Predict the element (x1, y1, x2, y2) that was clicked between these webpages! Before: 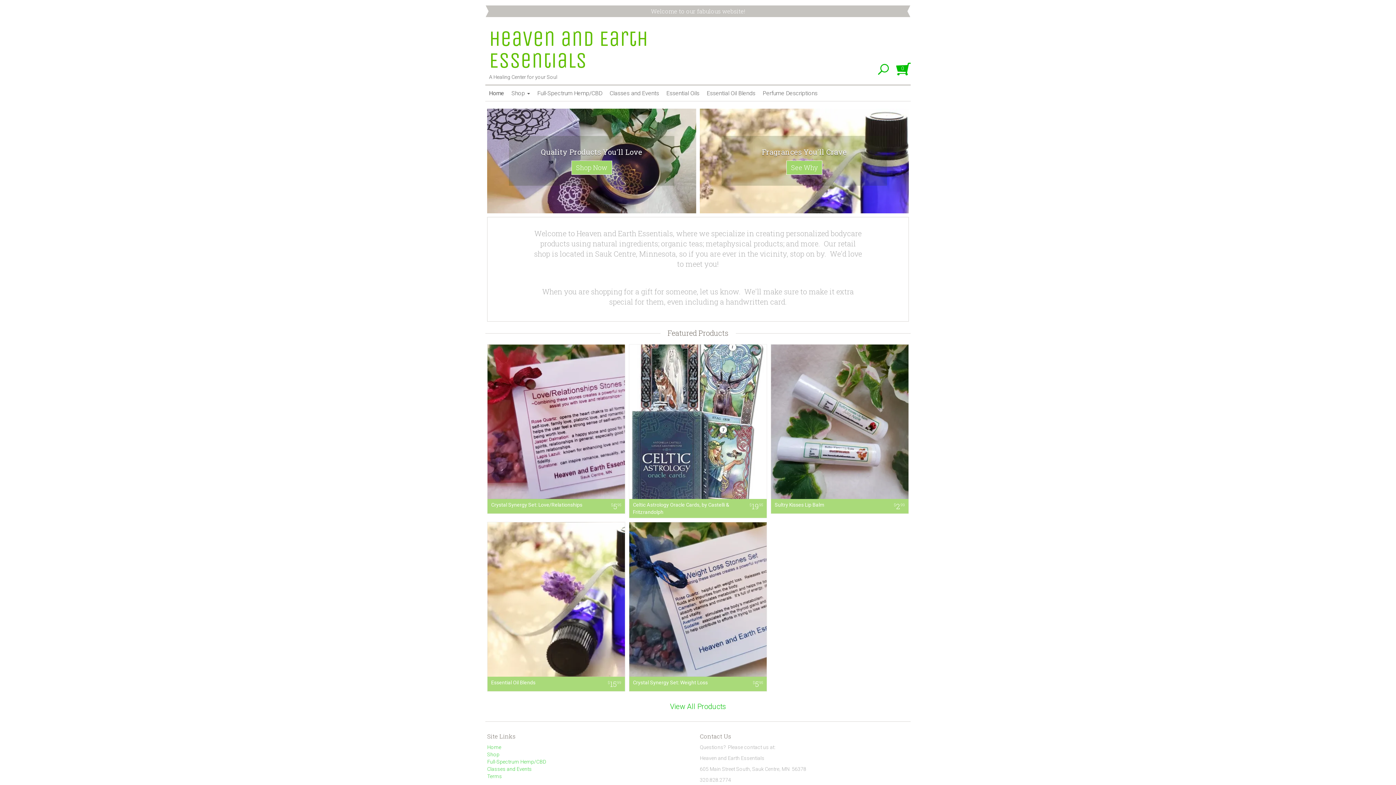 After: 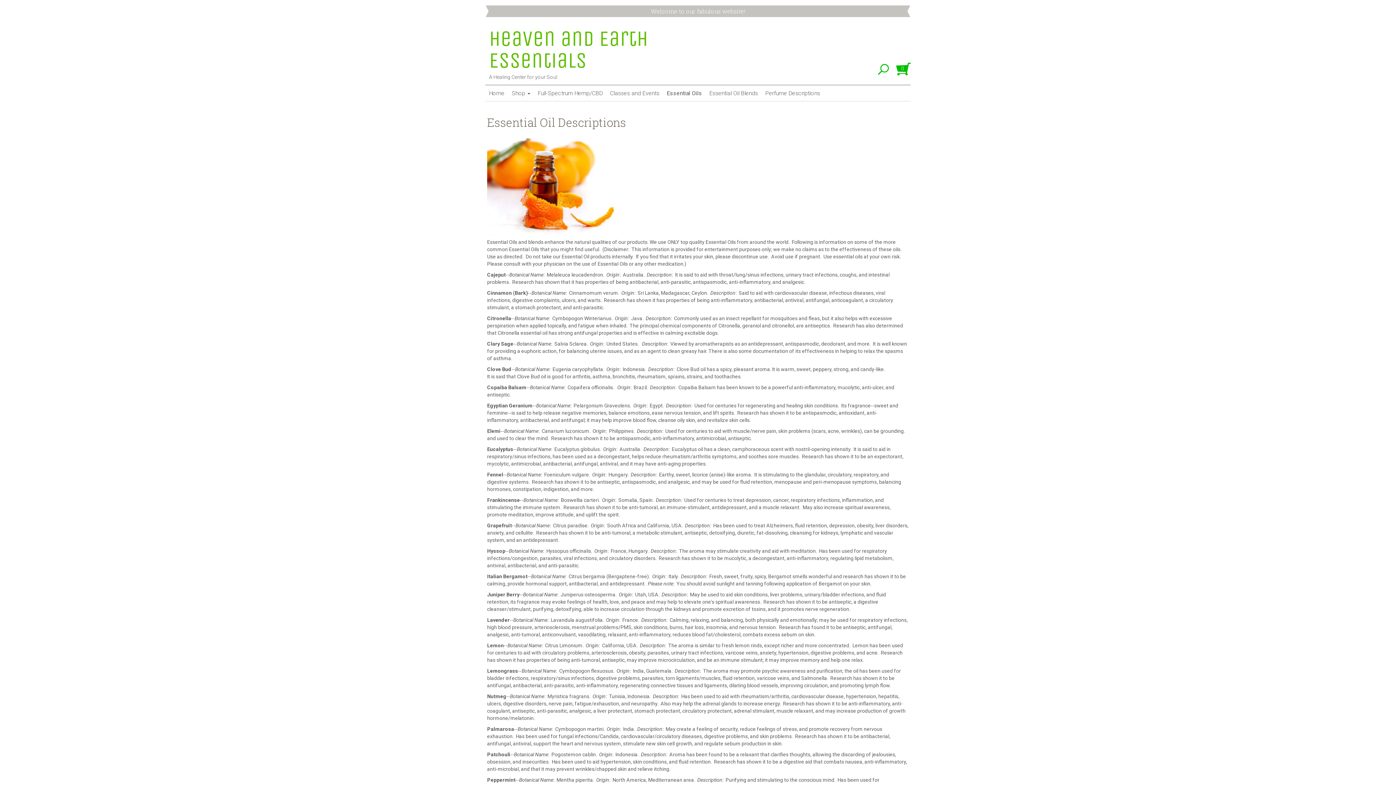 Action: bbox: (662, 85, 703, 101) label: Essential Oils